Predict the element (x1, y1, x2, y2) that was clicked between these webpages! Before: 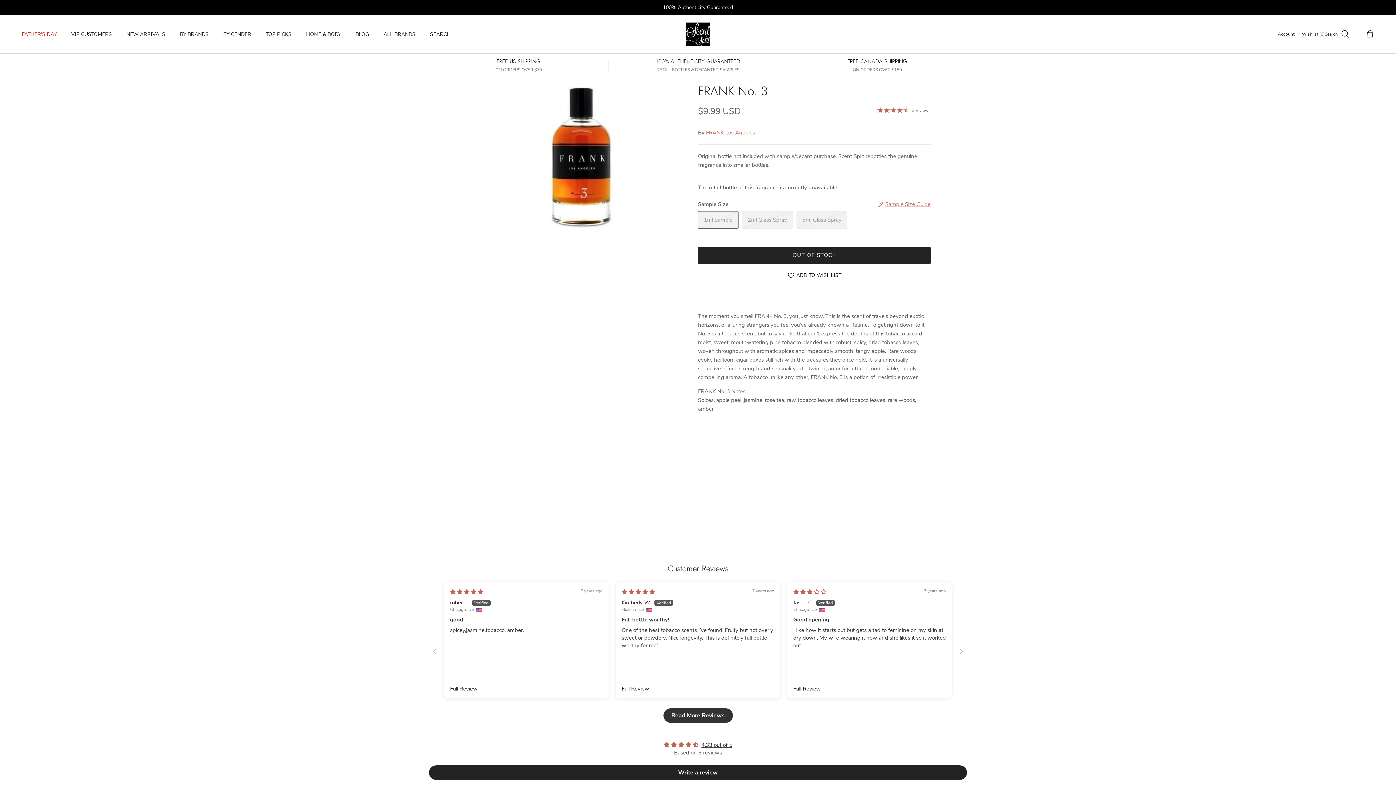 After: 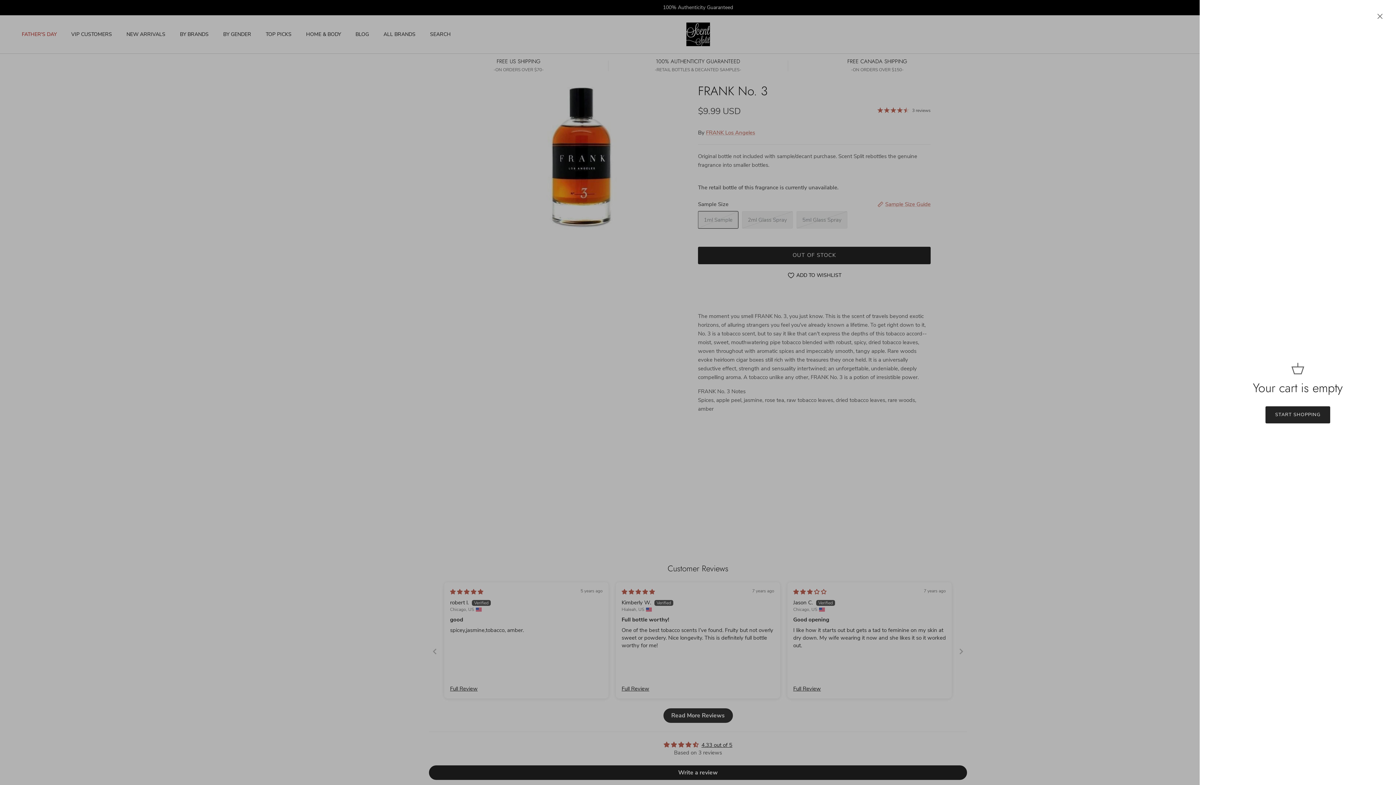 Action: bbox: (1362, 29, 1374, 39)